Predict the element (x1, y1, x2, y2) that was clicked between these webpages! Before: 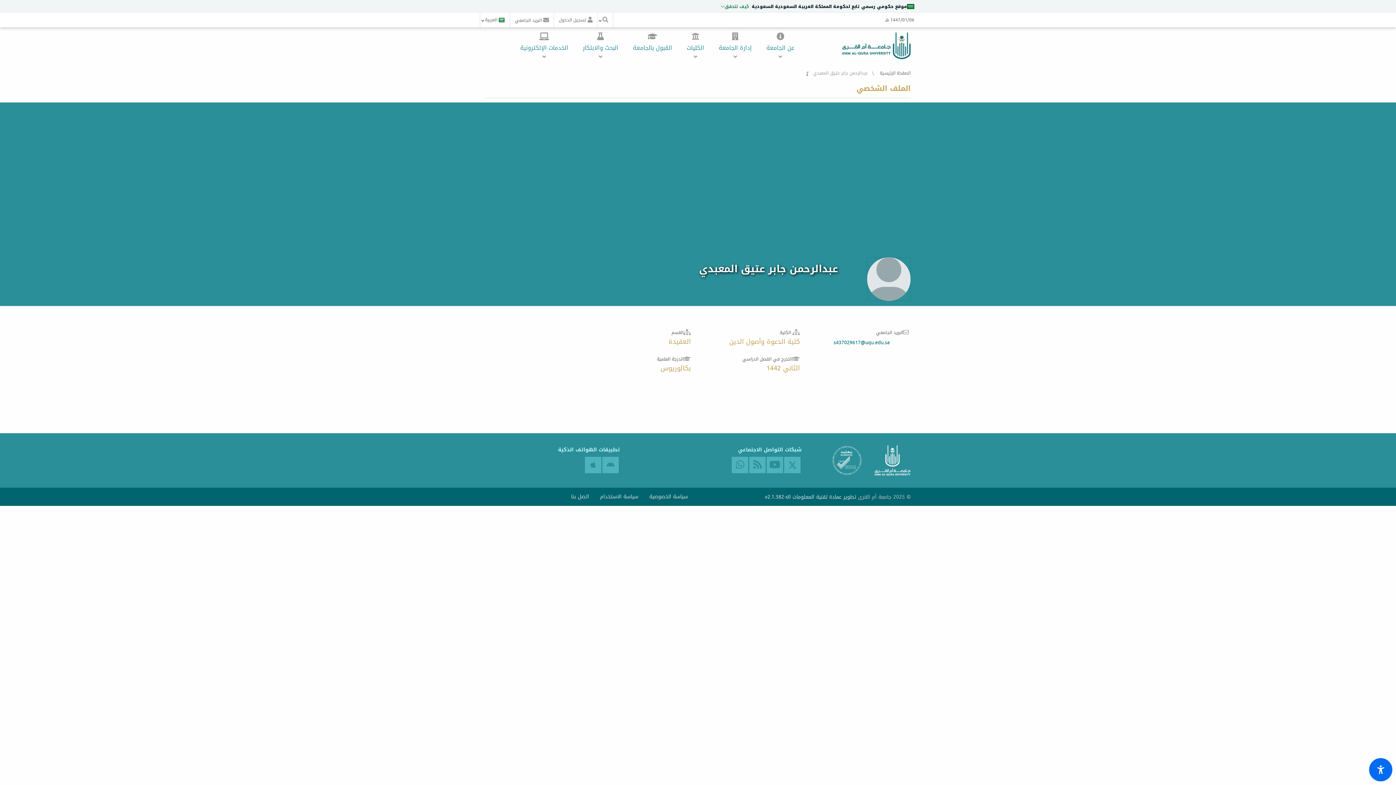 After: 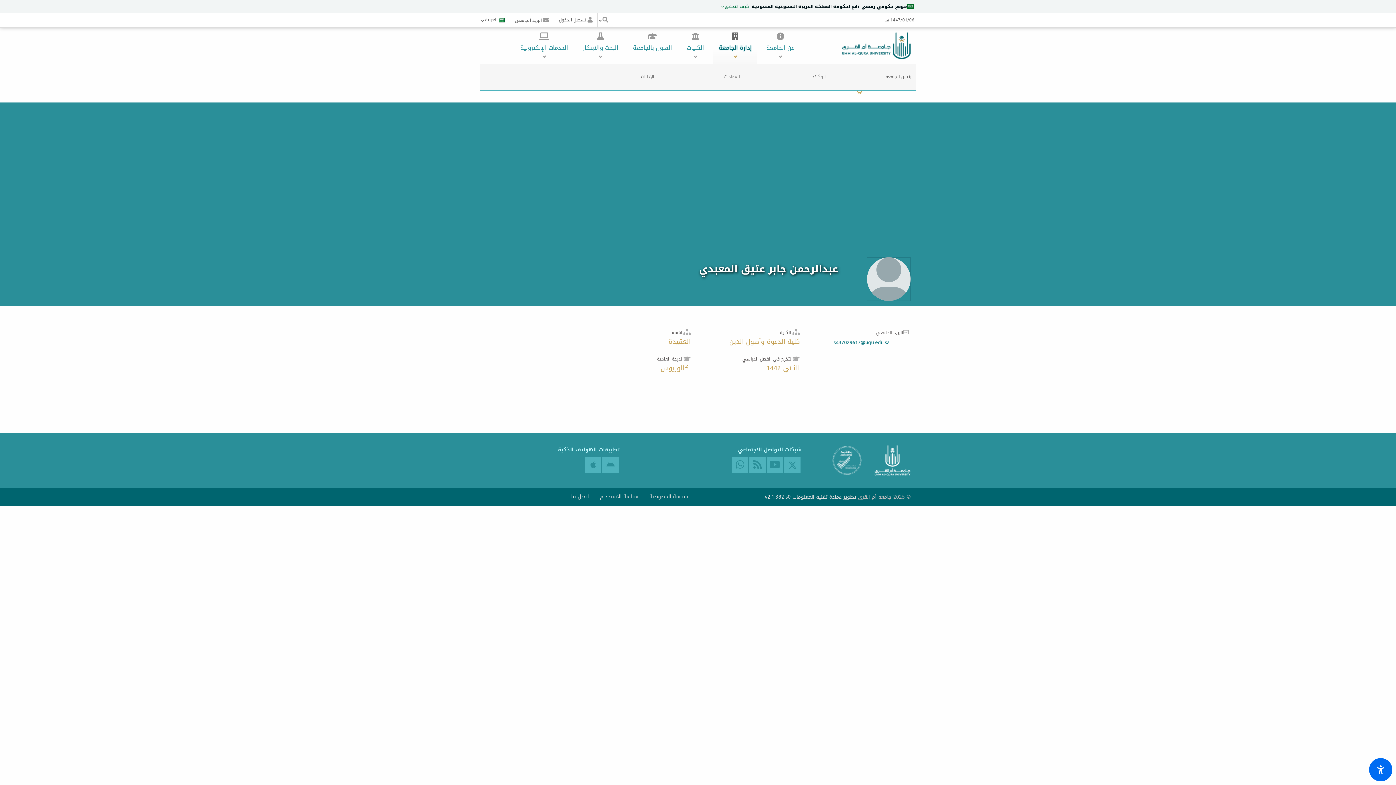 Action: label: إدارة الجامعة bbox: (713, 30, 757, 66)